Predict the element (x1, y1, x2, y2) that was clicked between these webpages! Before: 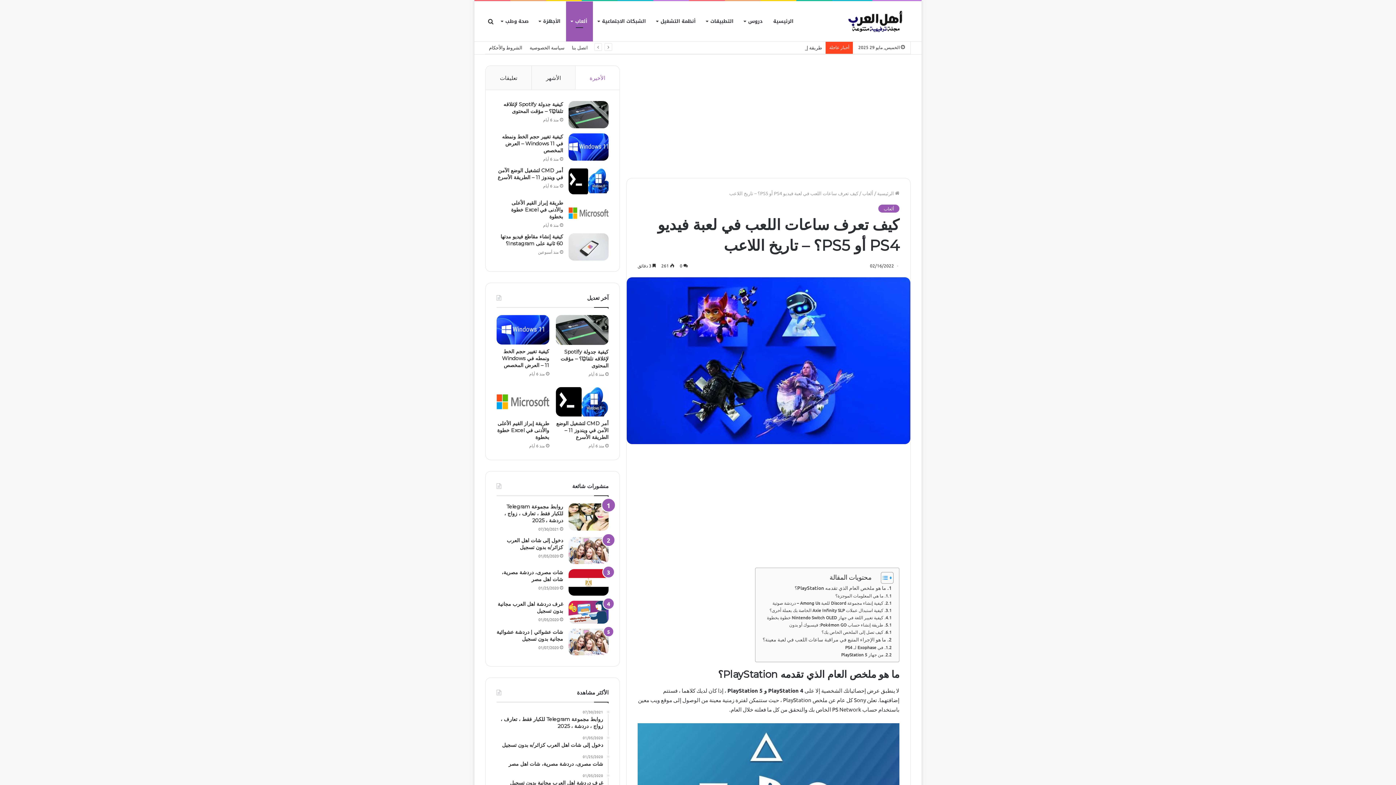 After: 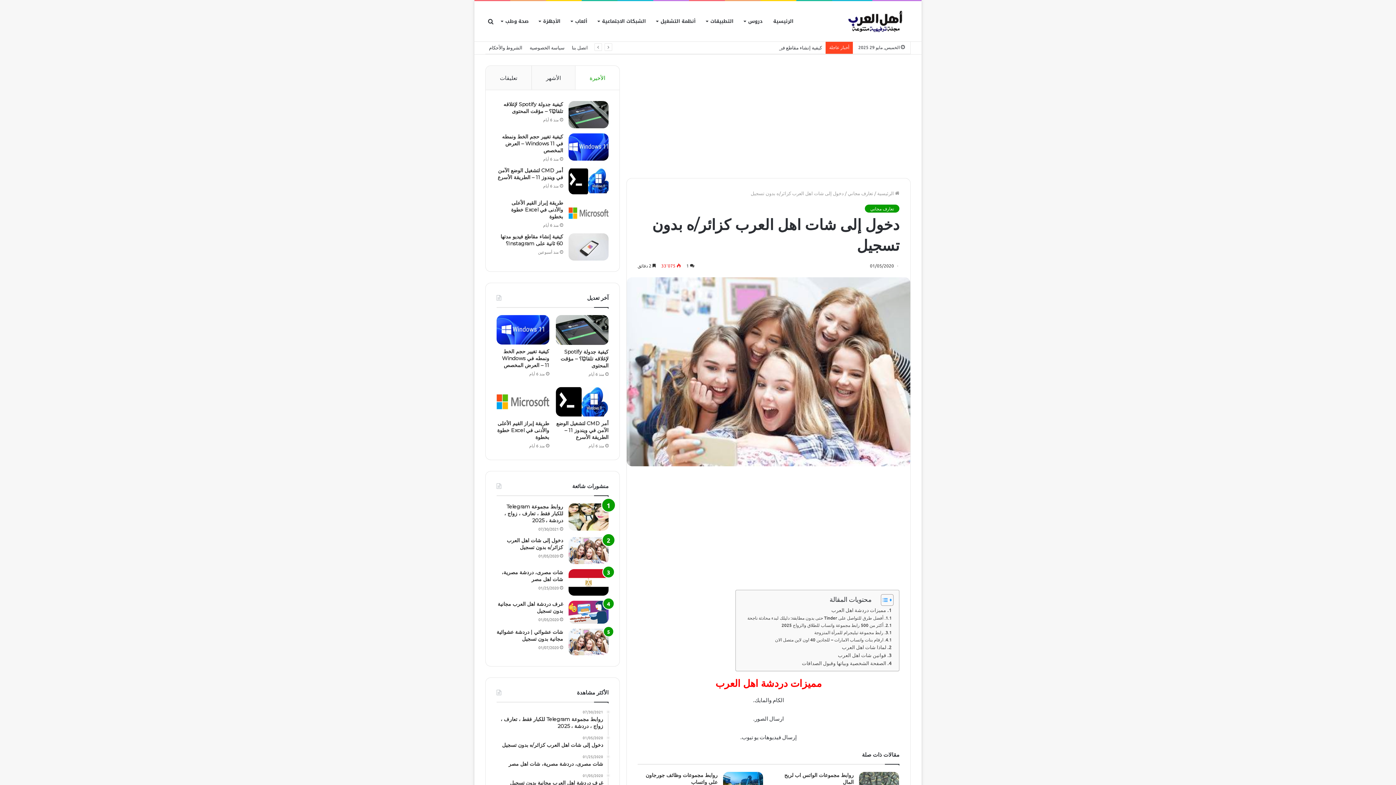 Action: label: 01/05/2020
دخول إلى شات اهل العرب كزائر/ه بدون تسجيل bbox: (496, 736, 603, 749)